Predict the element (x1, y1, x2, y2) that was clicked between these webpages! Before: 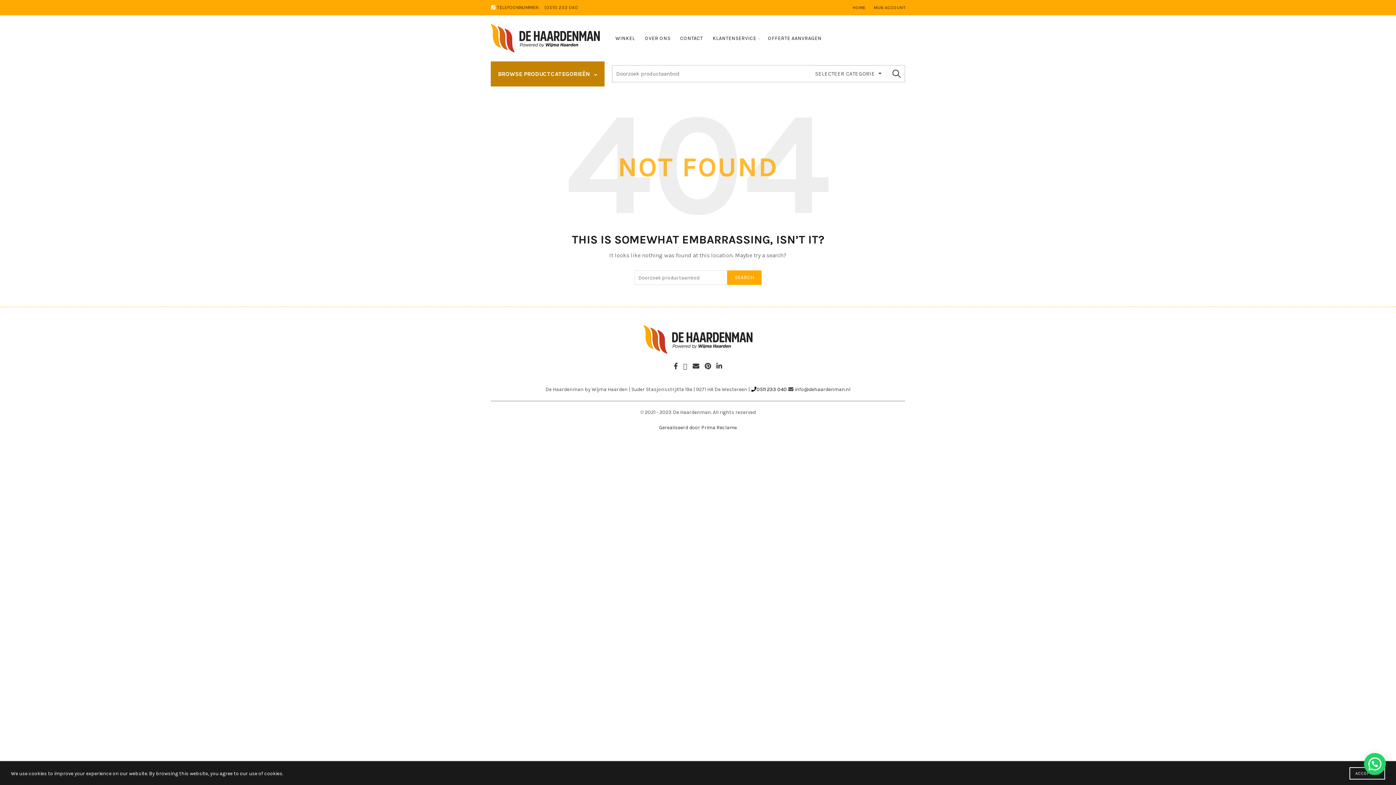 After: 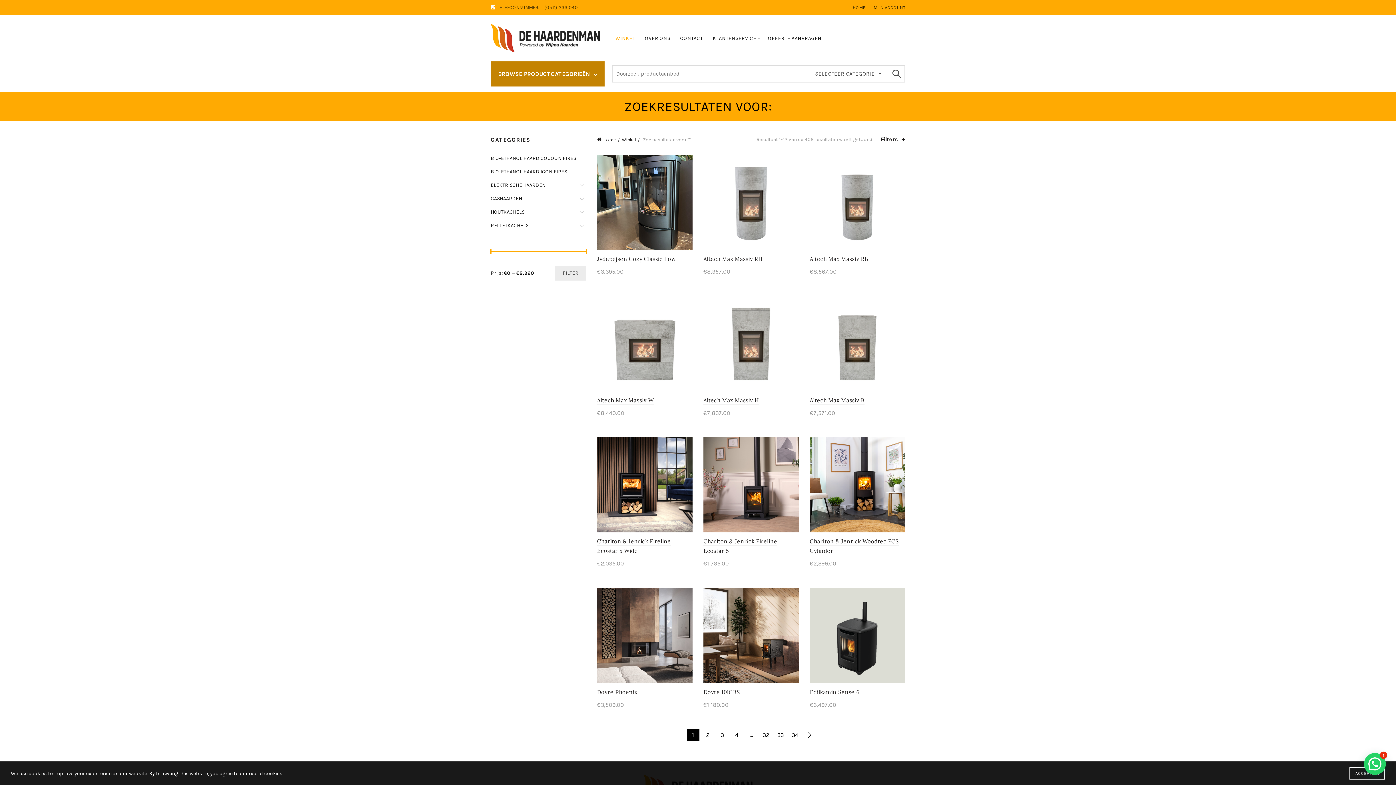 Action: label: SEARCH bbox: (887, 65, 905, 81)